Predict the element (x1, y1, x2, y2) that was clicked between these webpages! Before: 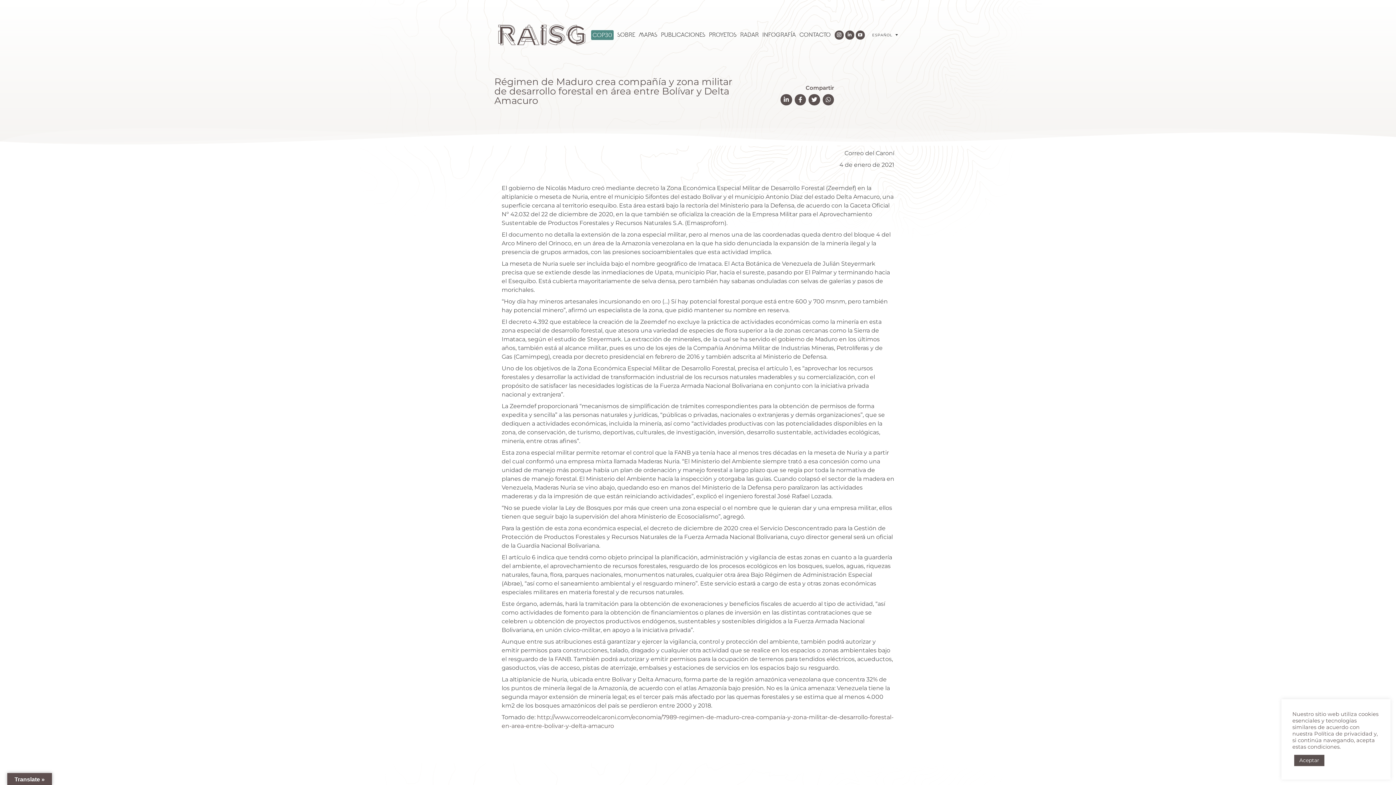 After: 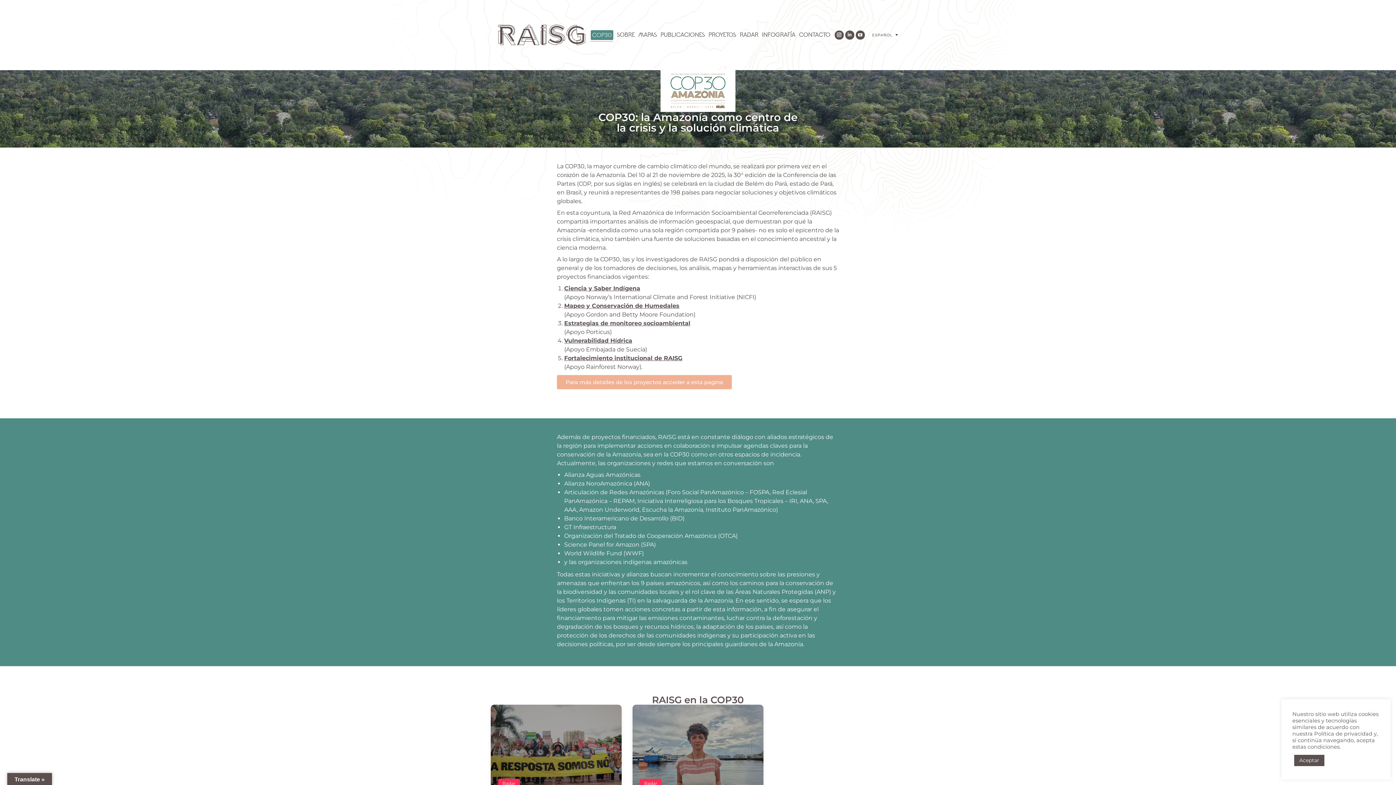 Action: bbox: (590, 29, 614, 41) label: COP30